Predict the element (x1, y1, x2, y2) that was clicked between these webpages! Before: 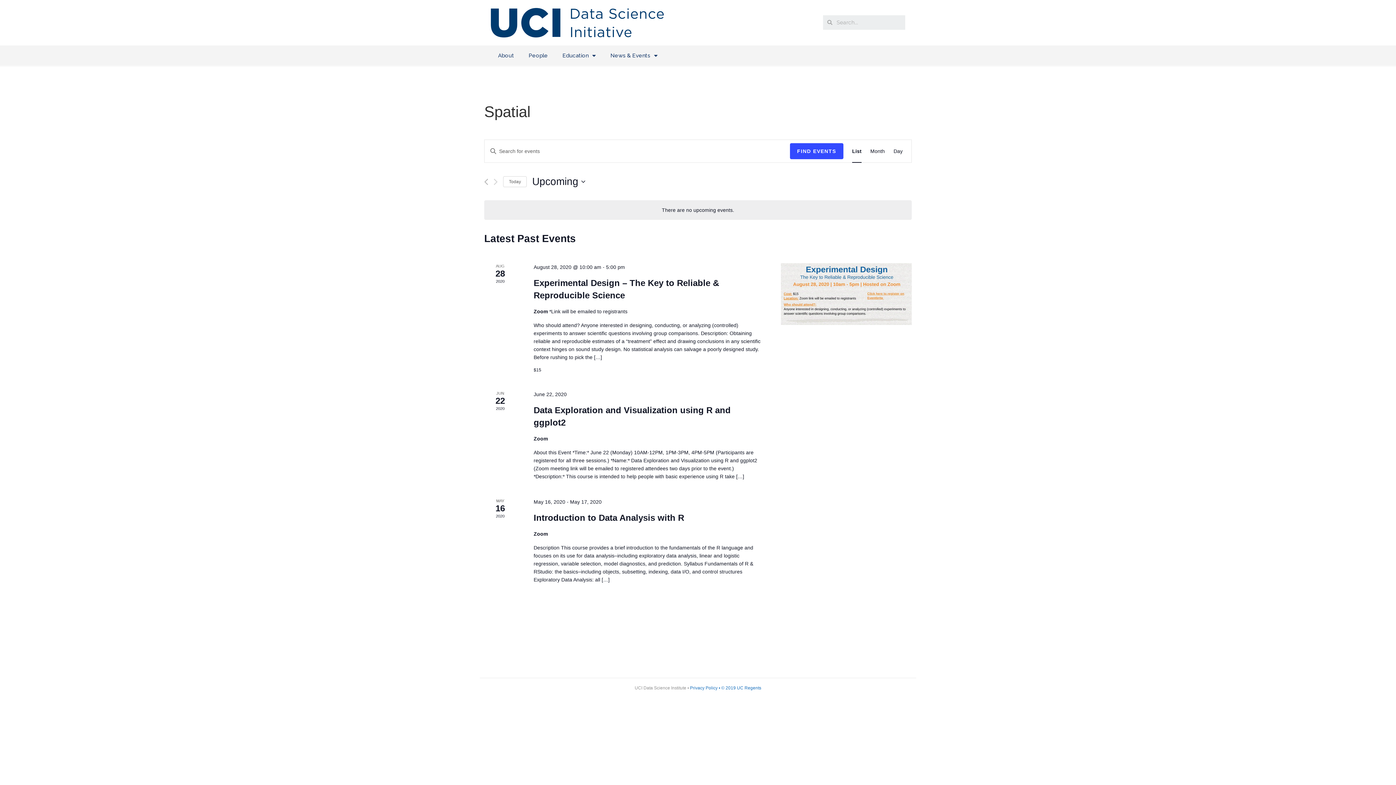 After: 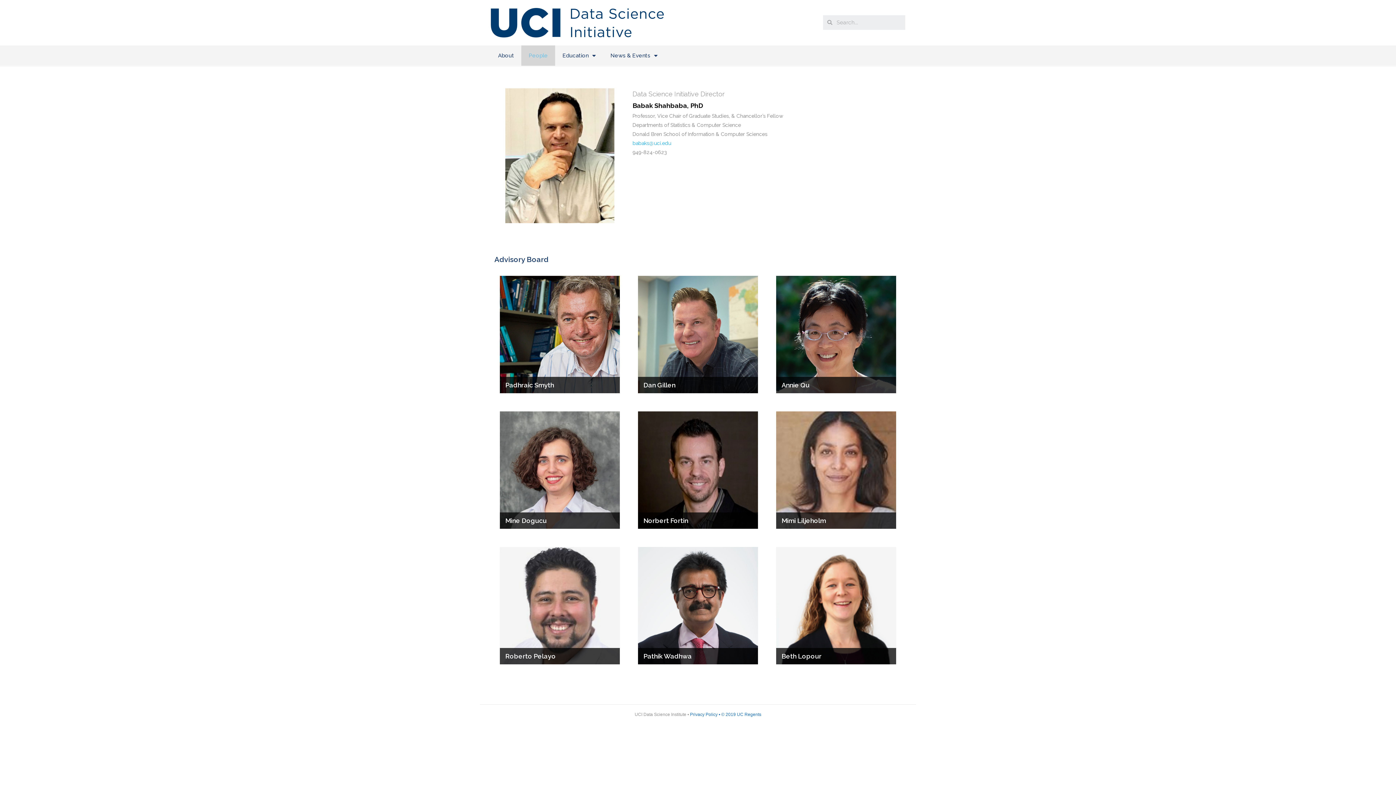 Action: bbox: (521, 45, 555, 65) label: People